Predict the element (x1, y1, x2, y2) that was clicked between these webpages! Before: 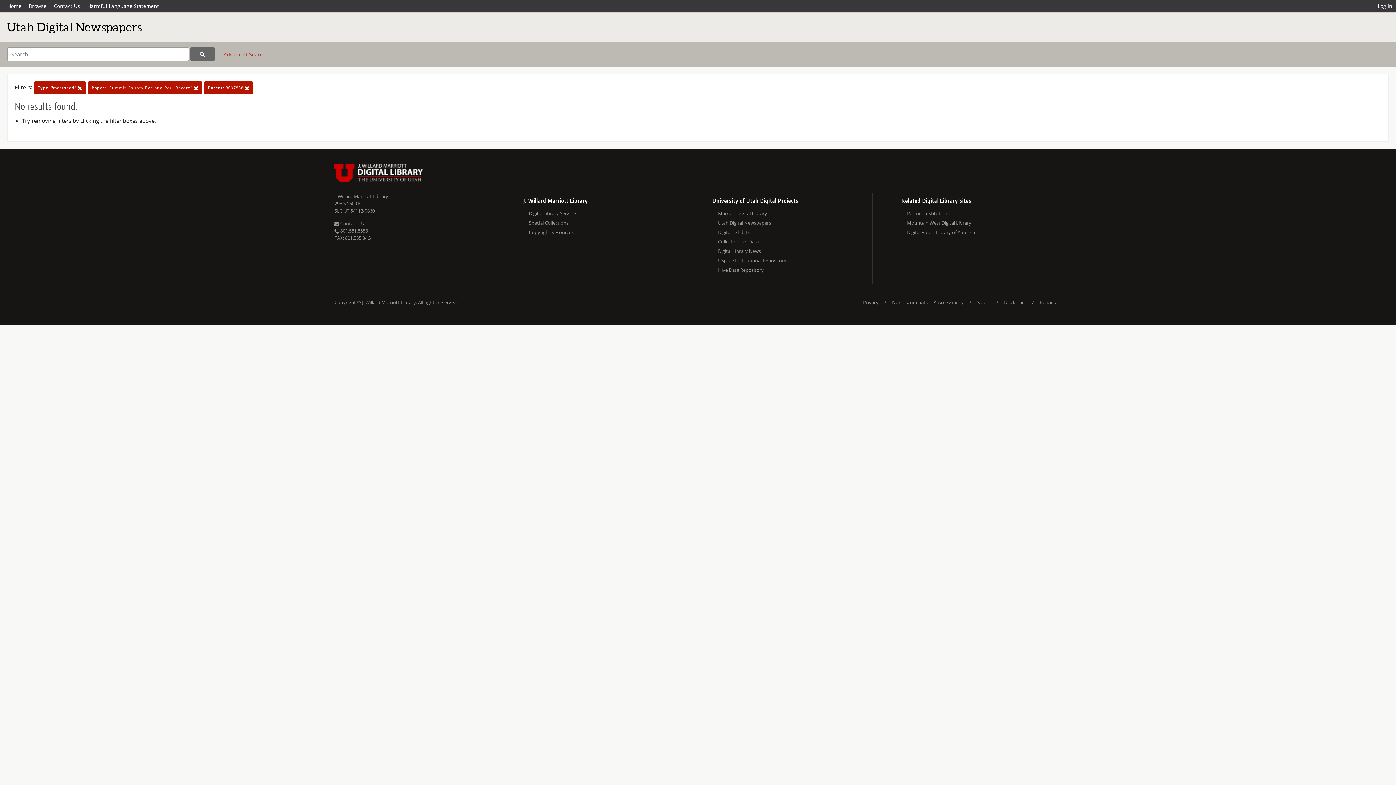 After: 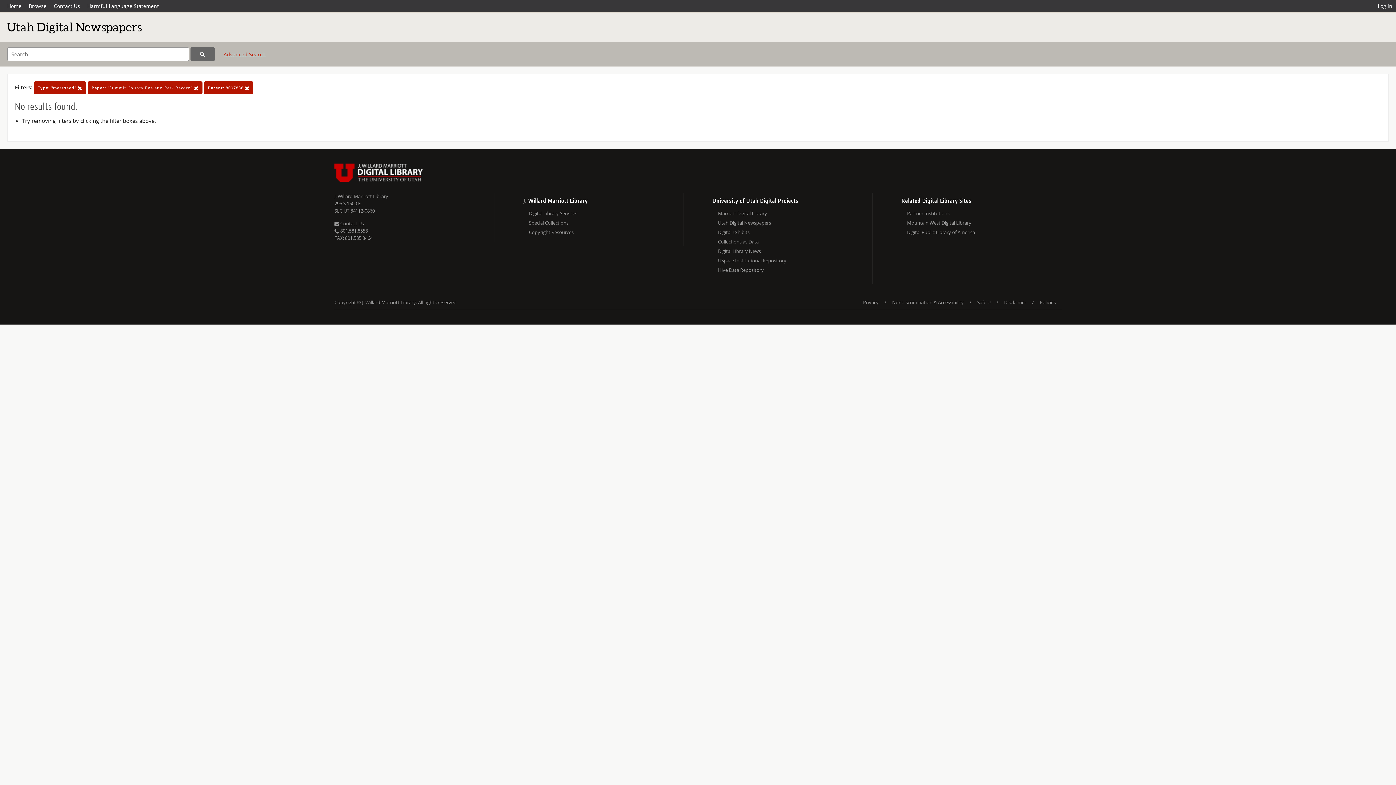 Action: bbox: (190, 47, 214, 61)